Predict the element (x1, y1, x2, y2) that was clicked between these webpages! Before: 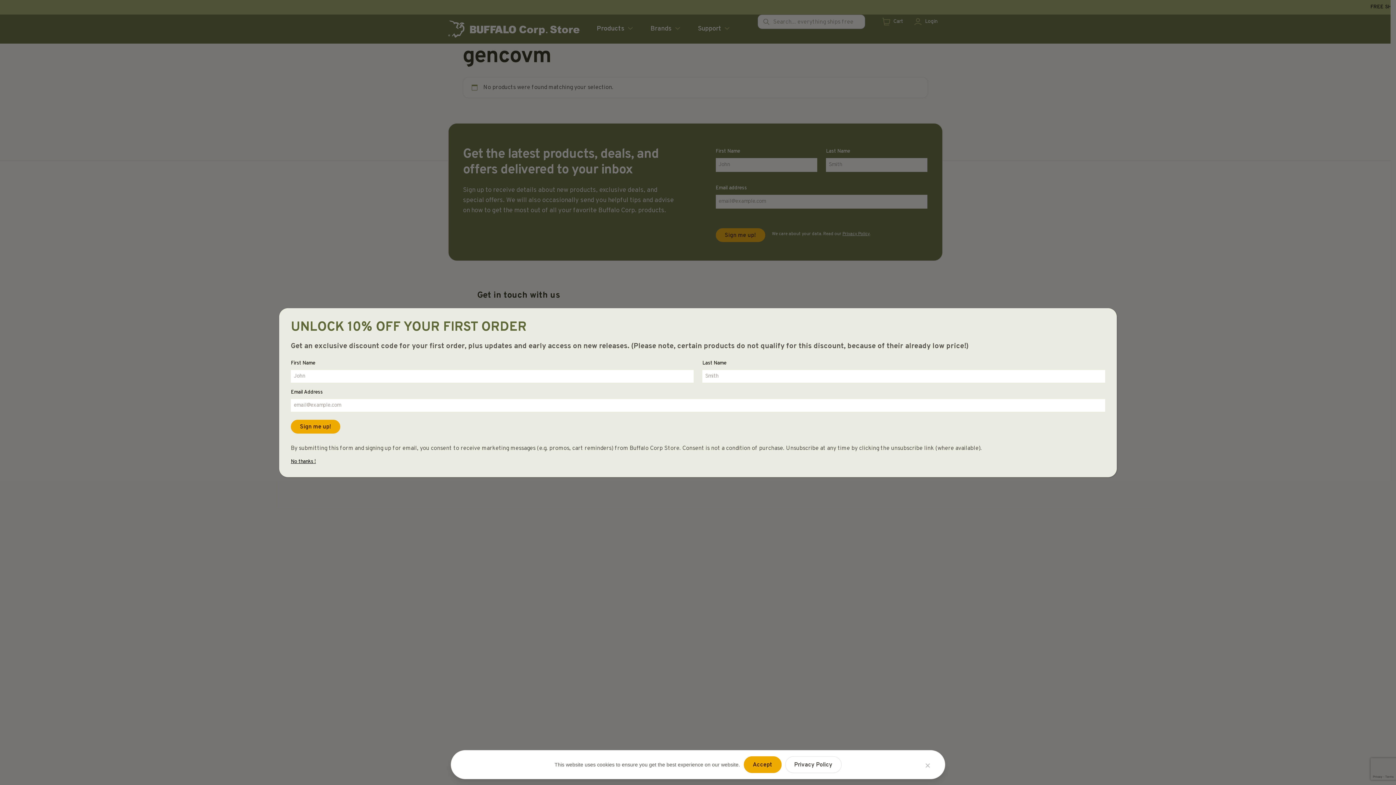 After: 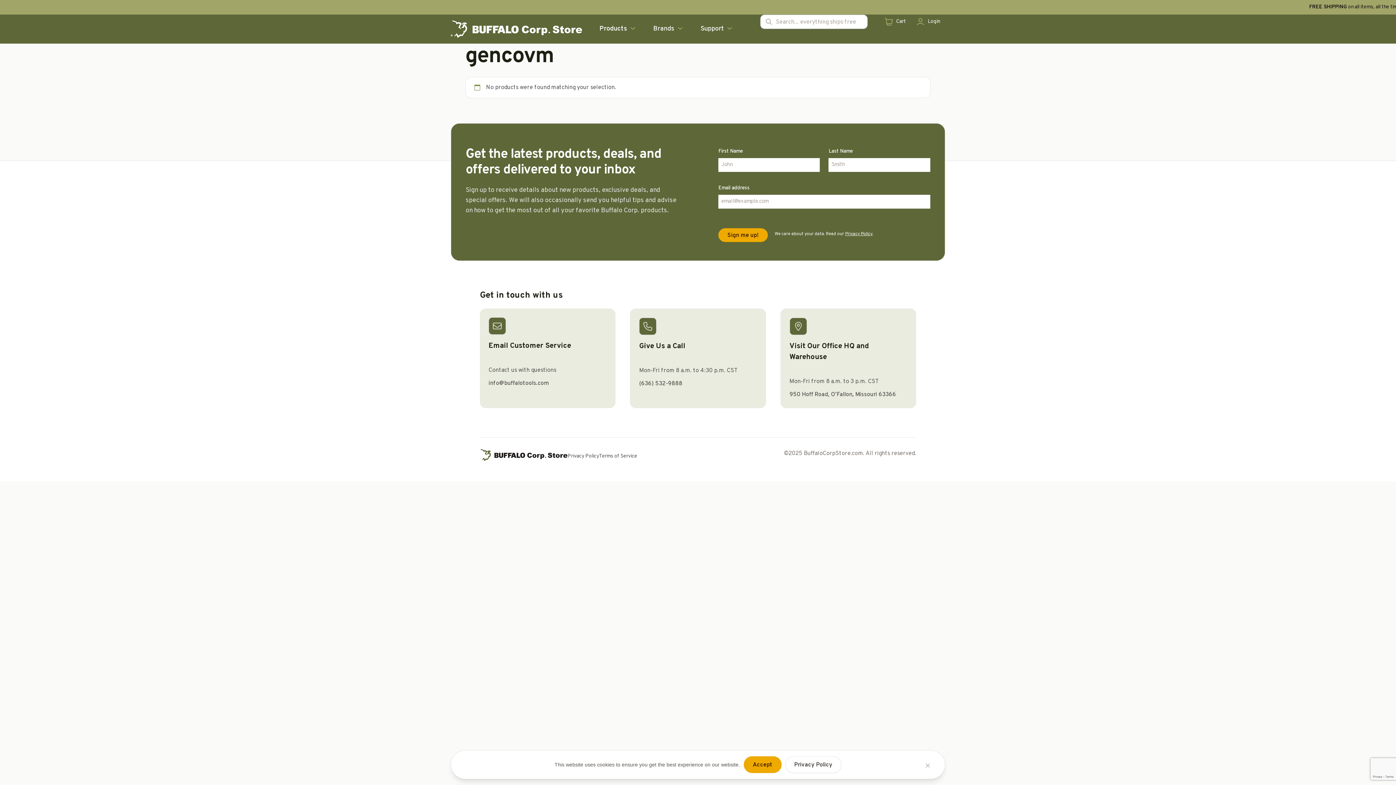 Action: bbox: (290, 458, 316, 465) label: Close